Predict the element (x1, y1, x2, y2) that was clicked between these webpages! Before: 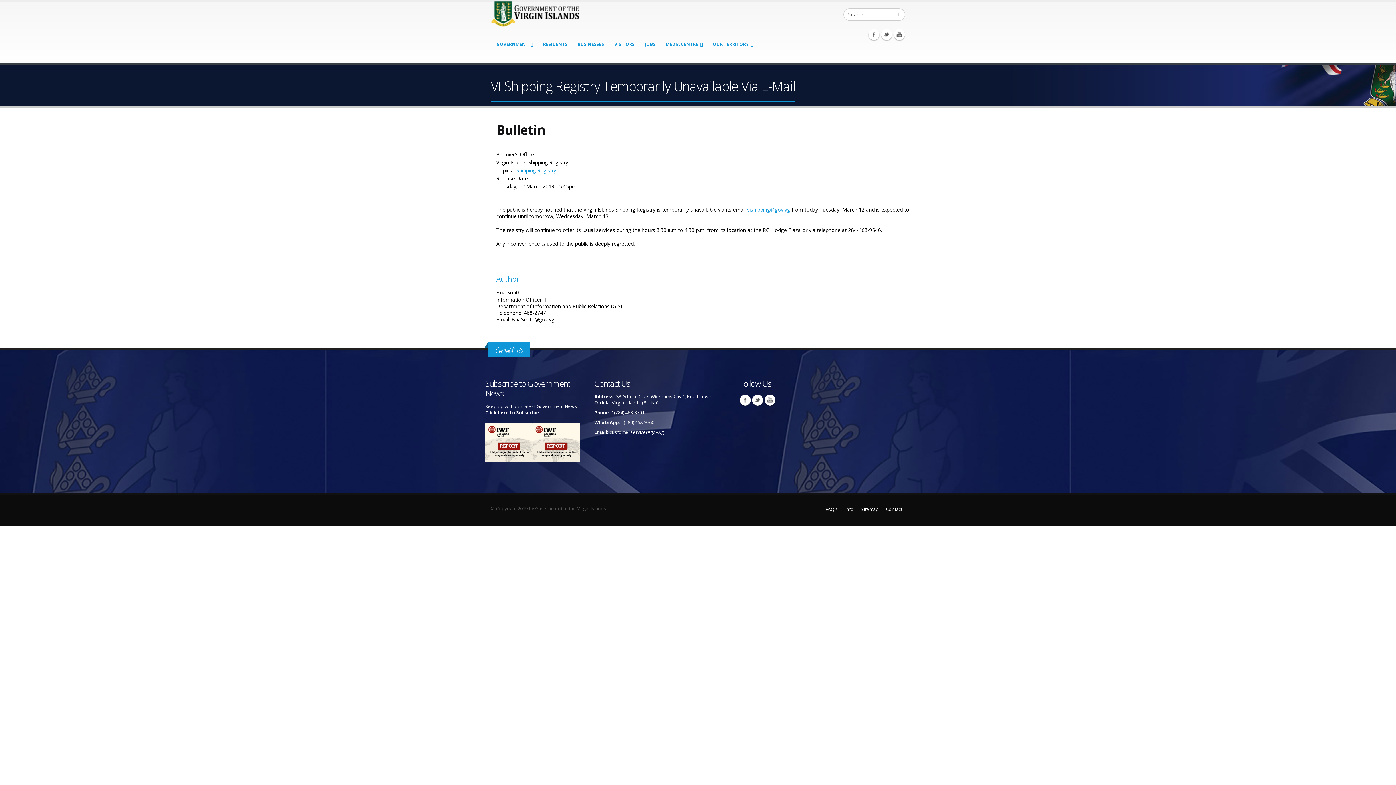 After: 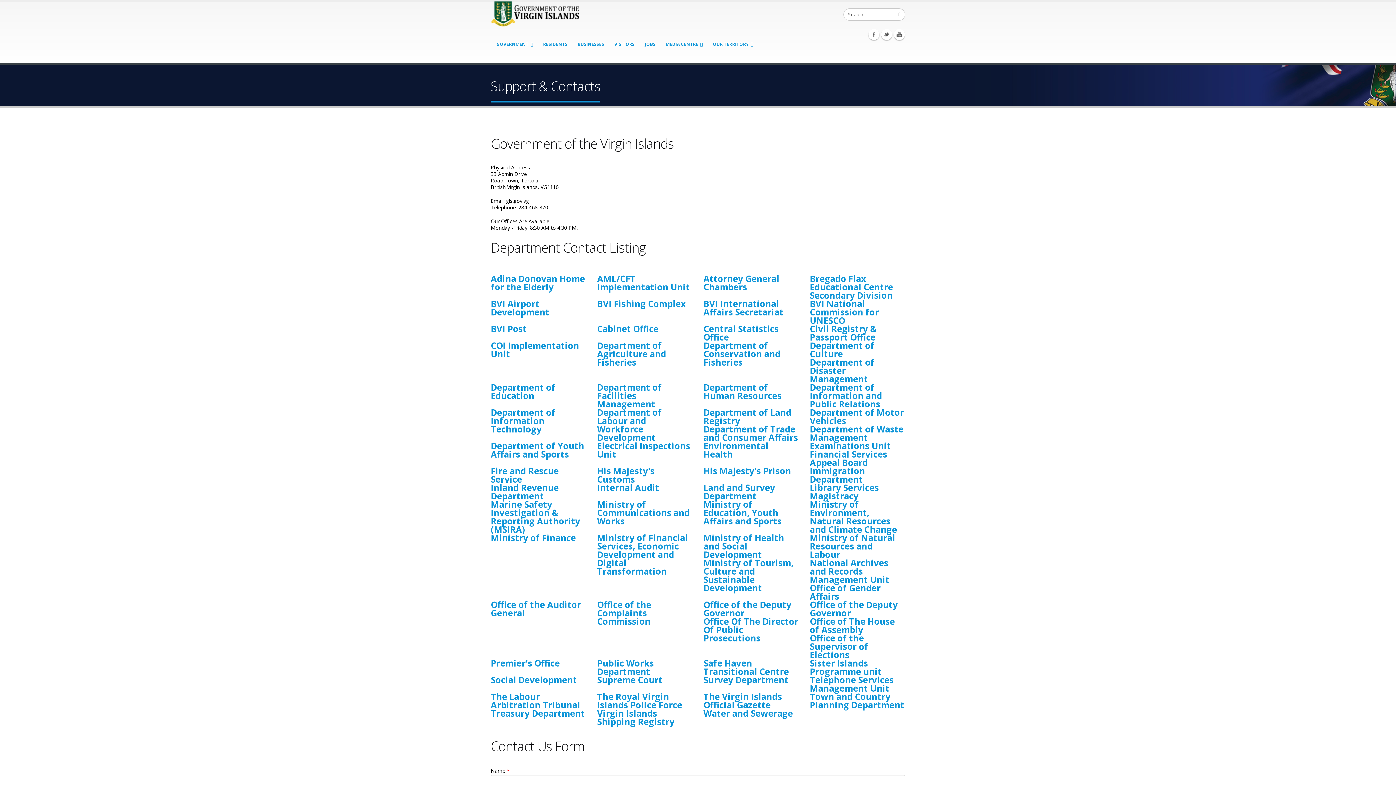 Action: bbox: (886, 506, 902, 512) label: Contact